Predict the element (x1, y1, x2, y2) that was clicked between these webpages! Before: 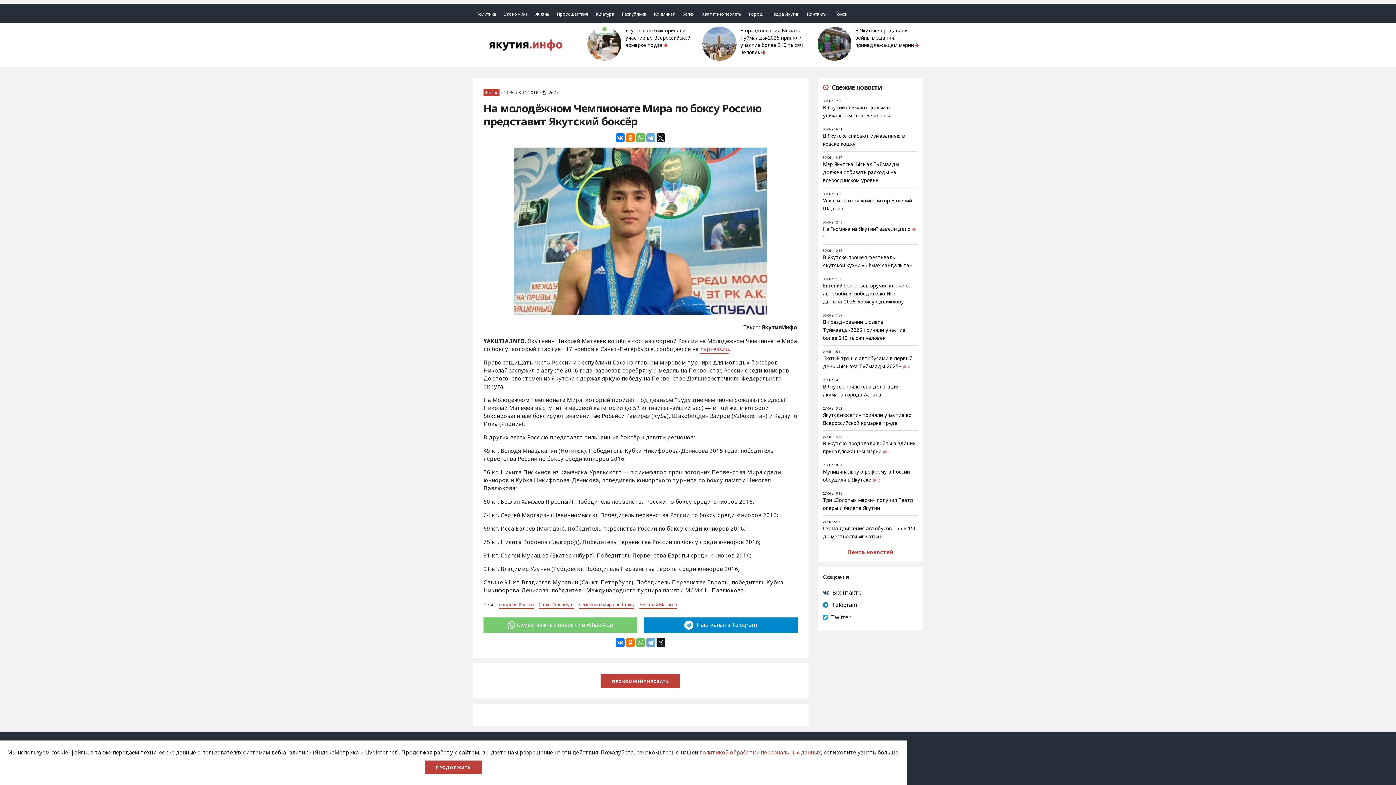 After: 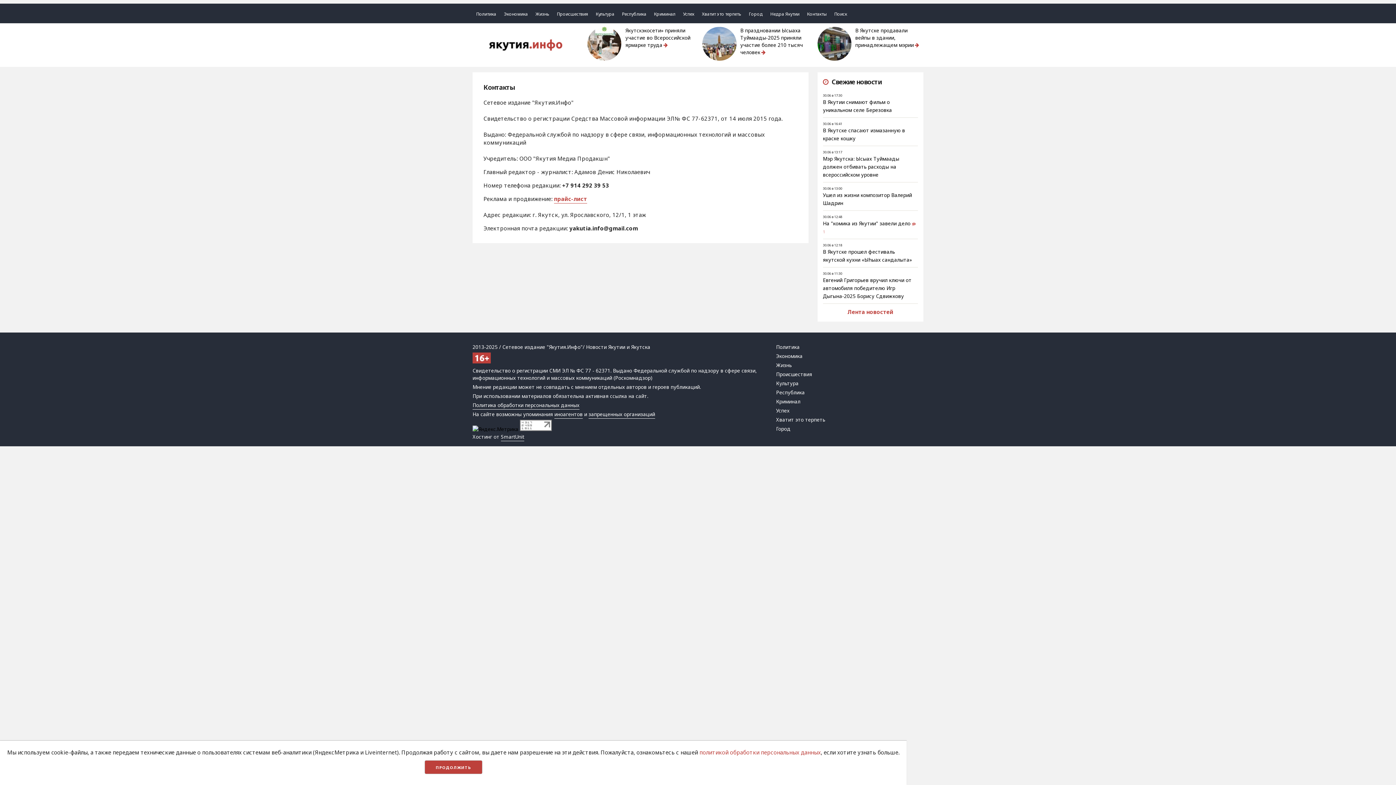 Action: label: Контакты bbox: (803, 10, 830, 17)